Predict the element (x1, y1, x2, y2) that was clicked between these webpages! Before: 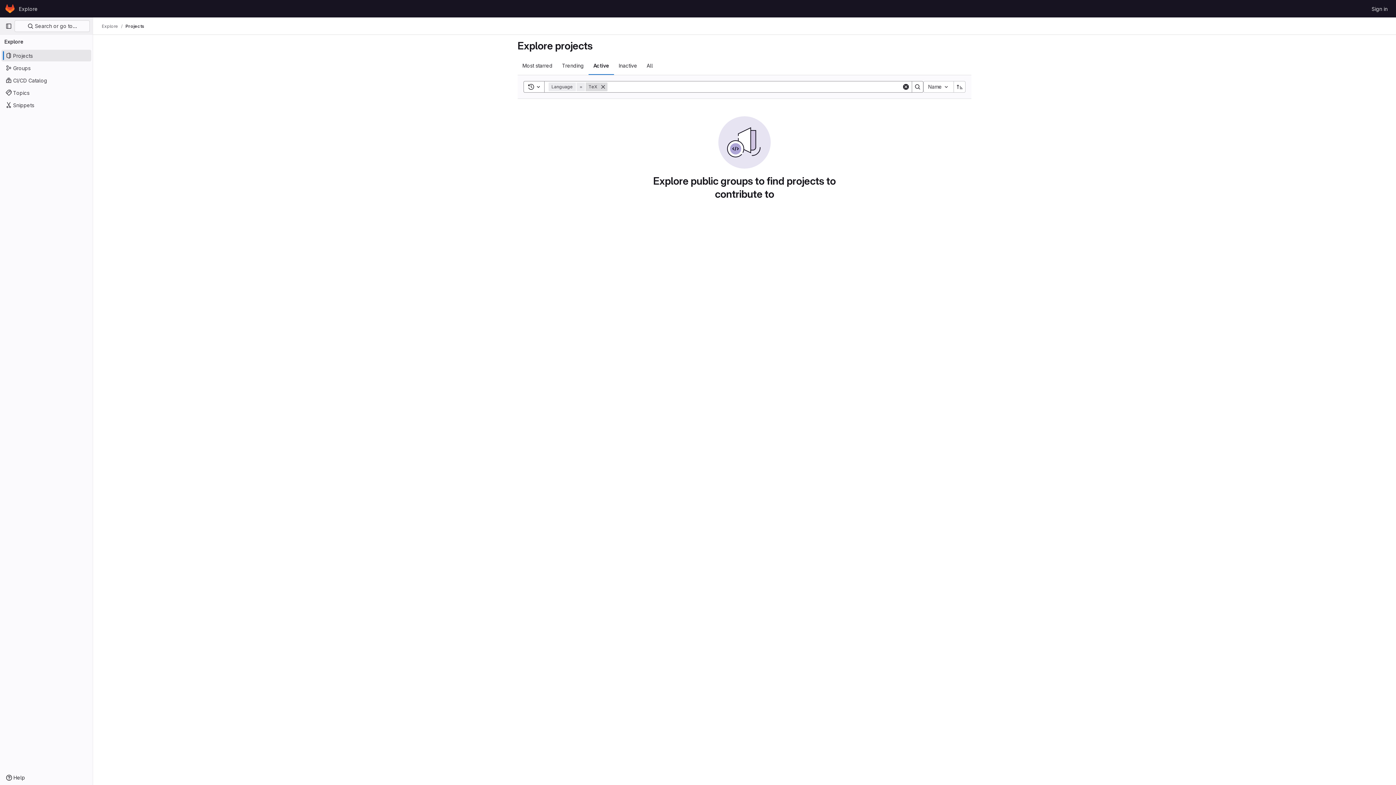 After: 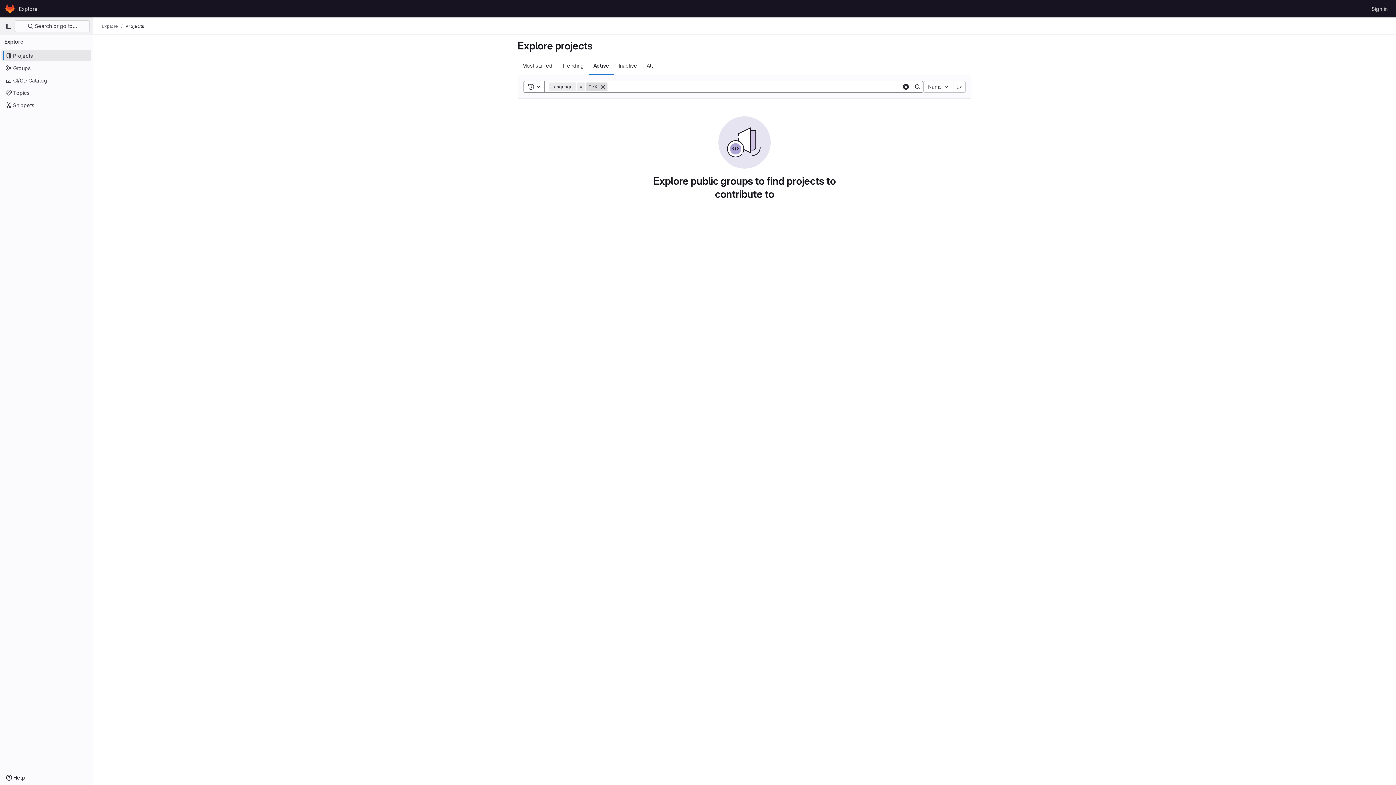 Action: label: Sort direction: Ascending bbox: (954, 81, 965, 92)